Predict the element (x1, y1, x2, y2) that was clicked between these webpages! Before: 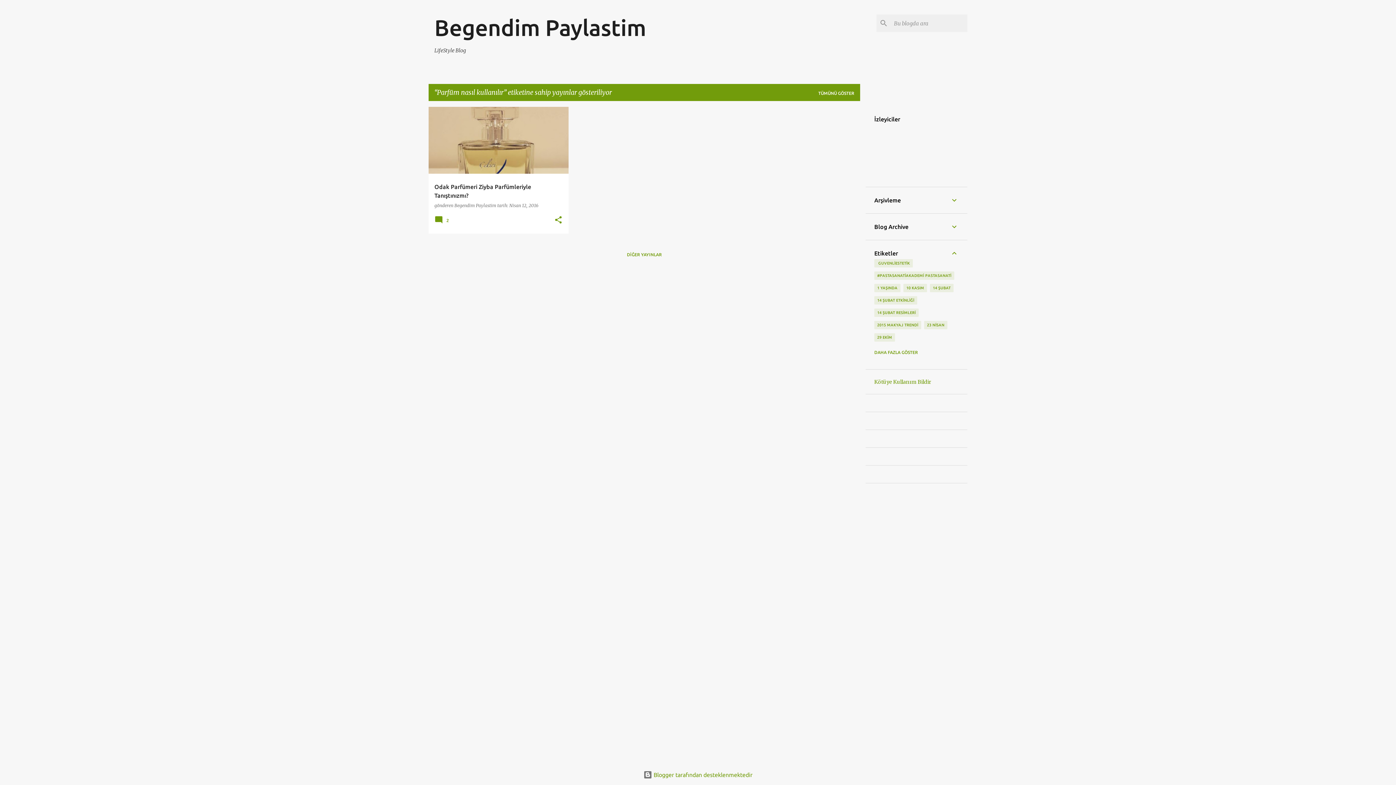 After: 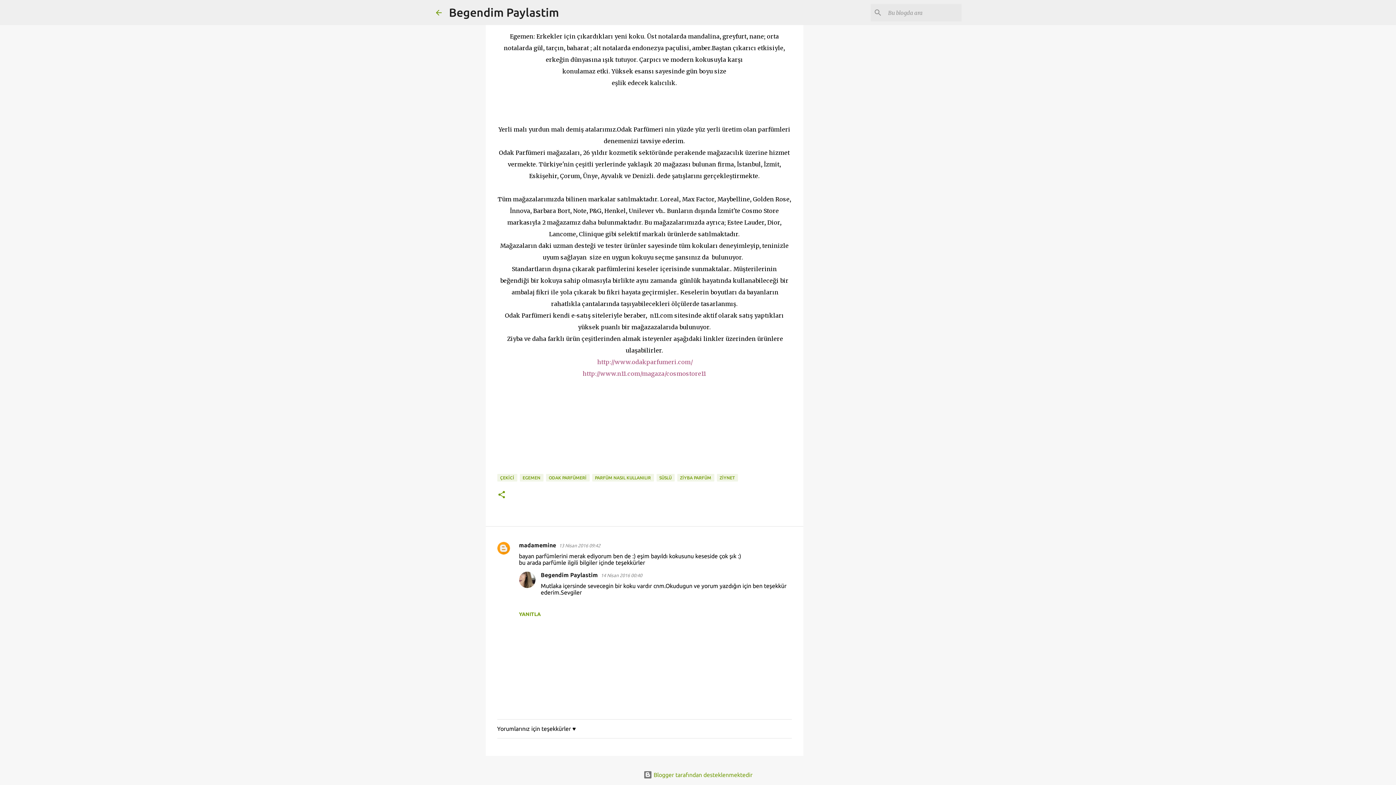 Action: bbox: (434, 220, 451, 225) label:  2